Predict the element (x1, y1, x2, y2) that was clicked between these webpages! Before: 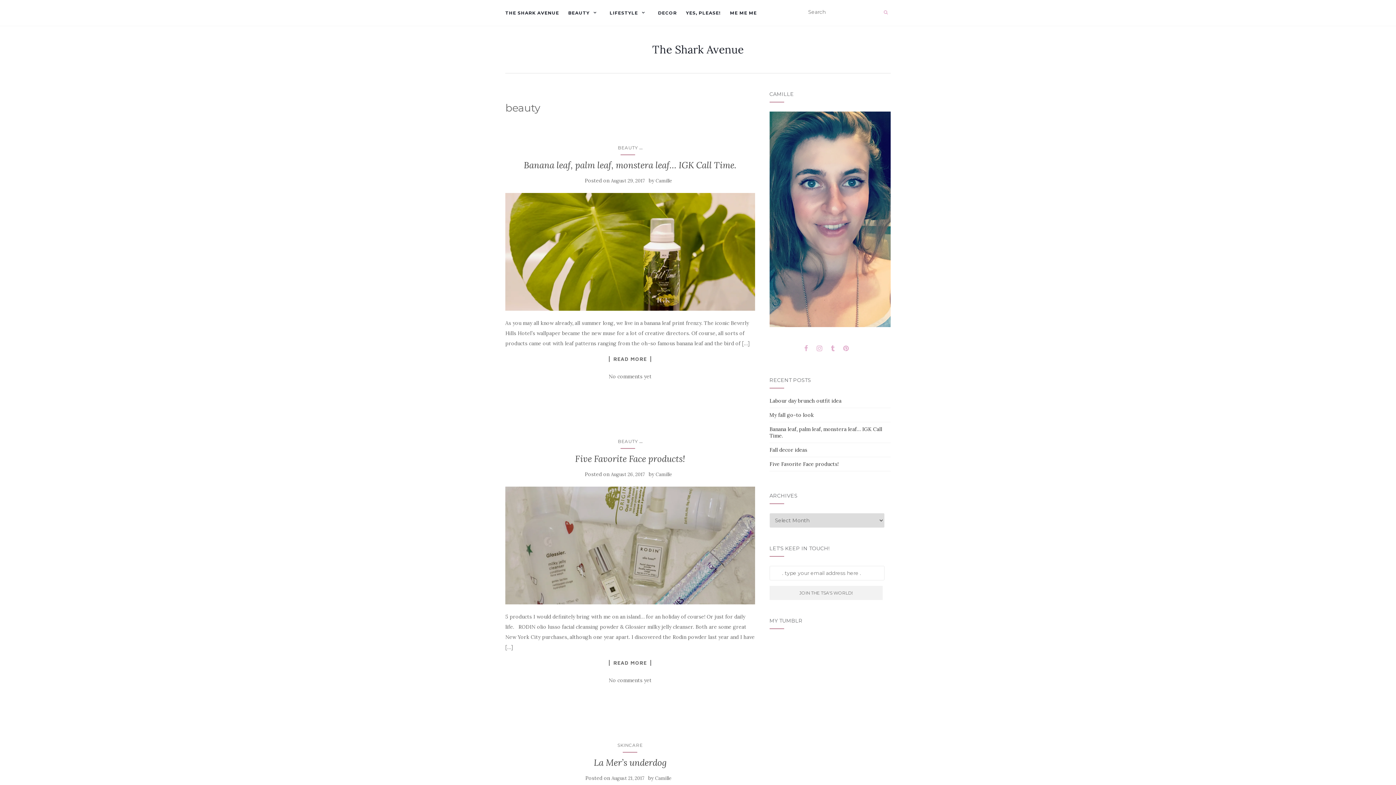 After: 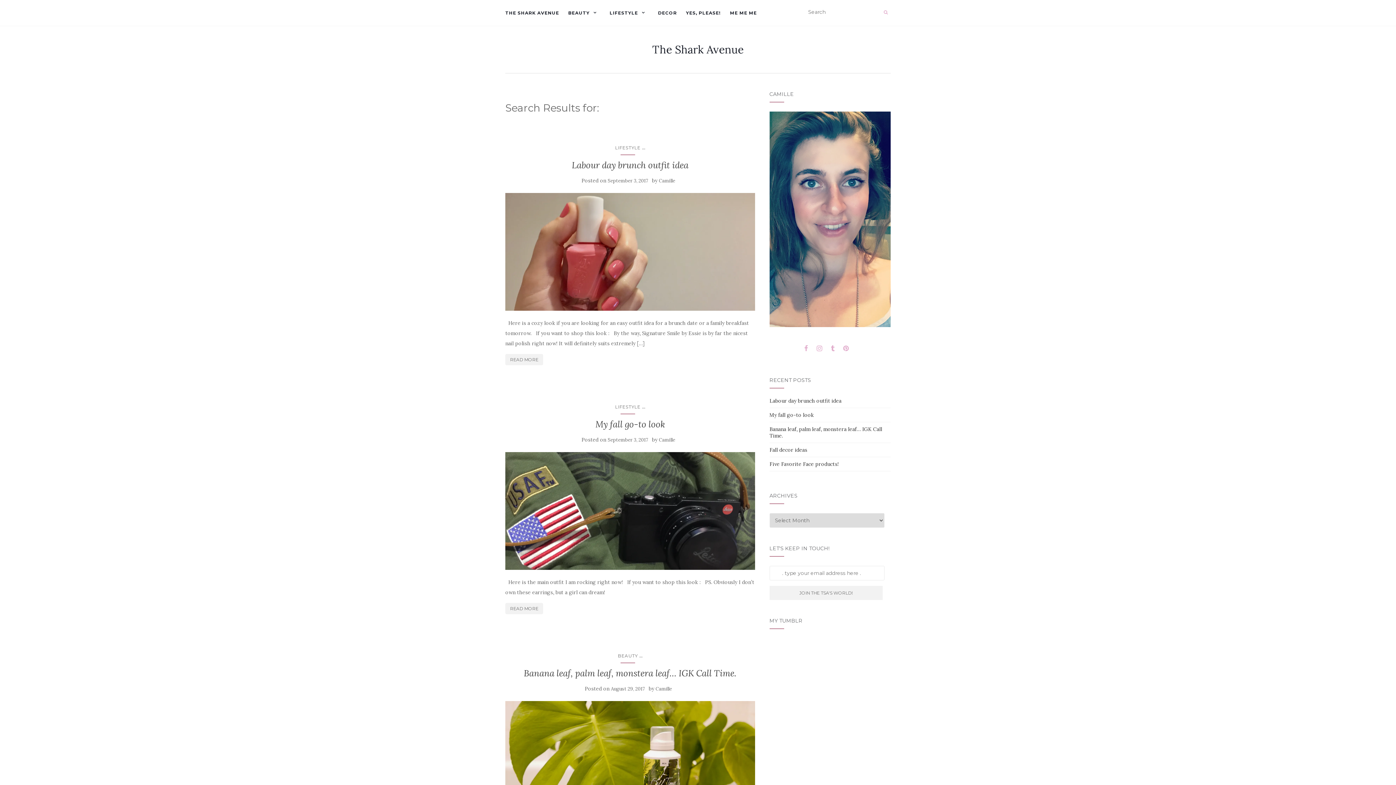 Action: bbox: (881, 6, 890, 17)